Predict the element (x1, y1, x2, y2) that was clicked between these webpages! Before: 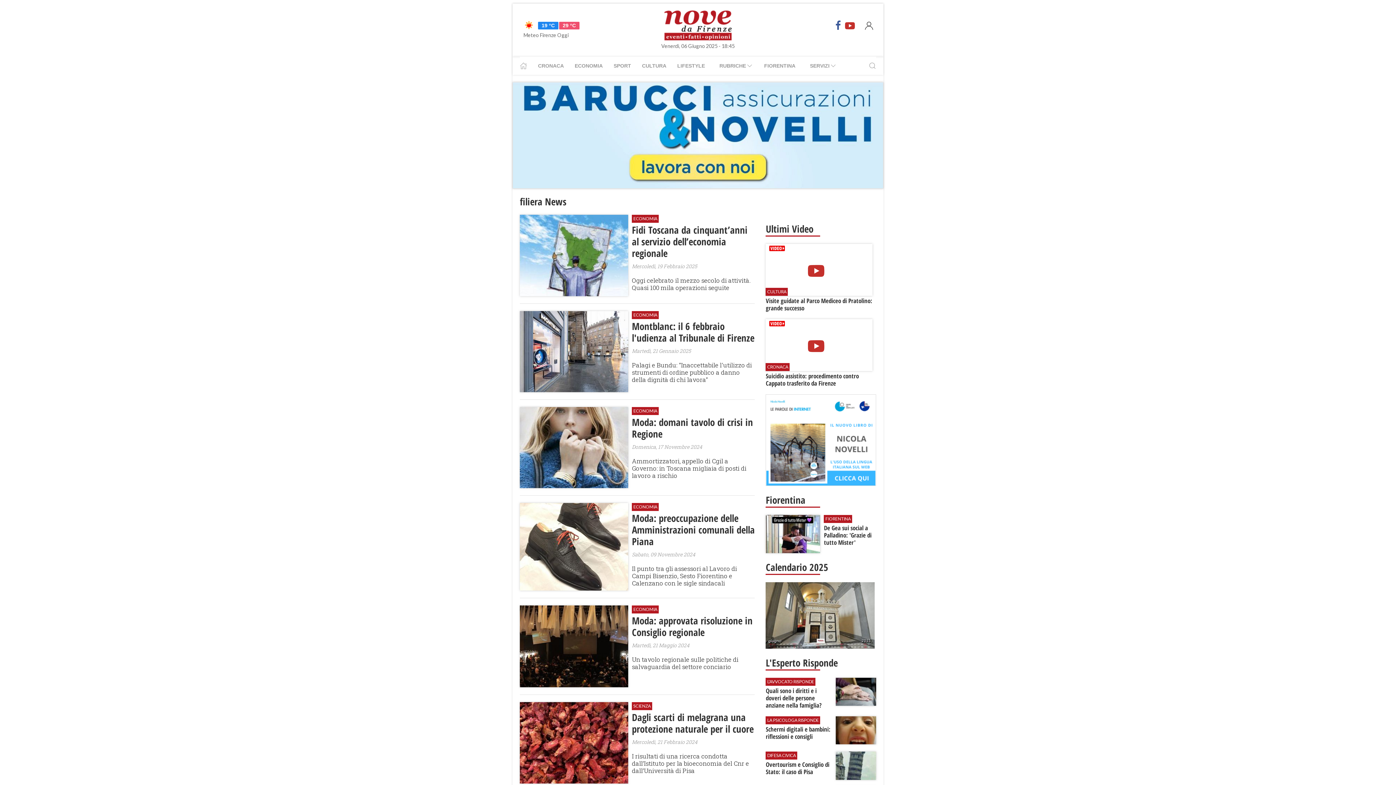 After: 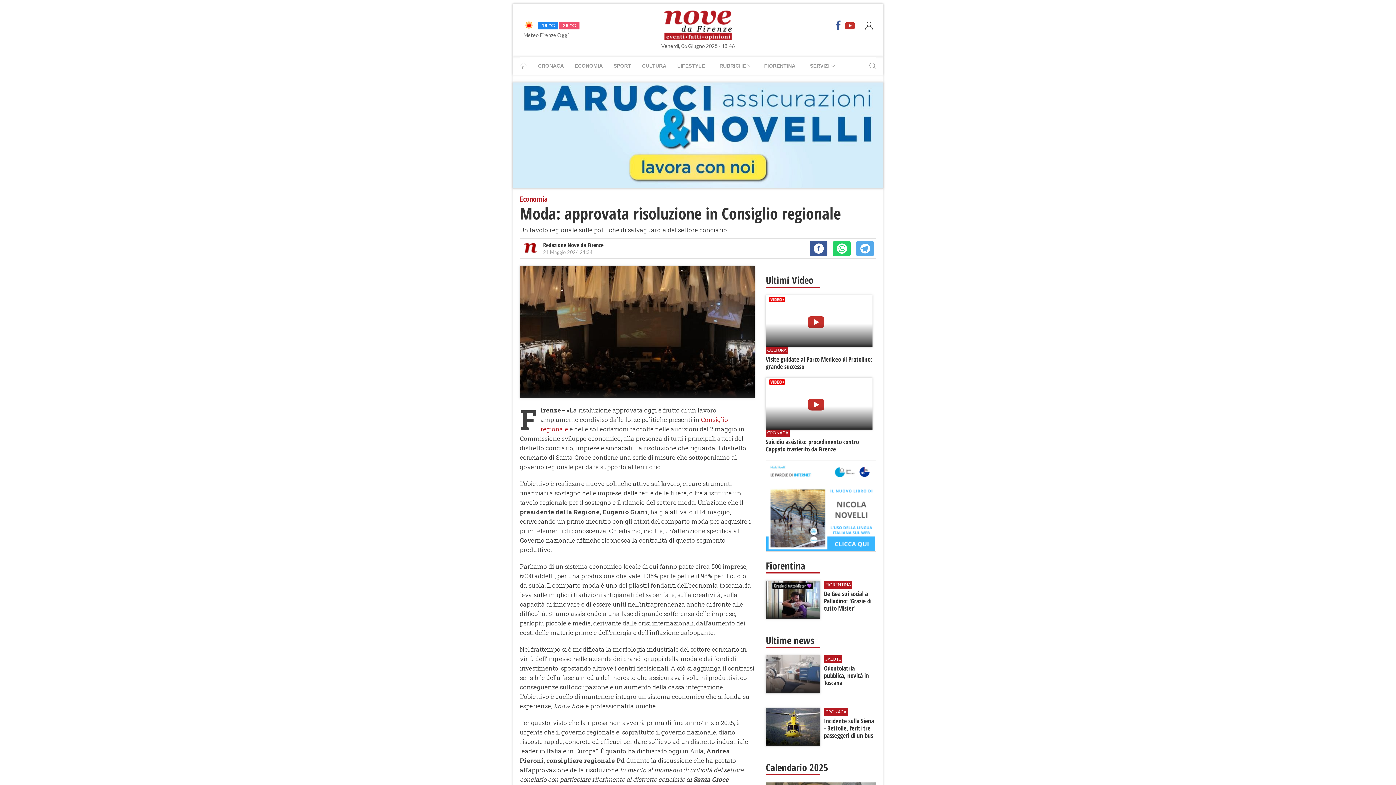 Action: bbox: (632, 615, 755, 638) label: Moda: approvata risoluzione in Consiglio regionale